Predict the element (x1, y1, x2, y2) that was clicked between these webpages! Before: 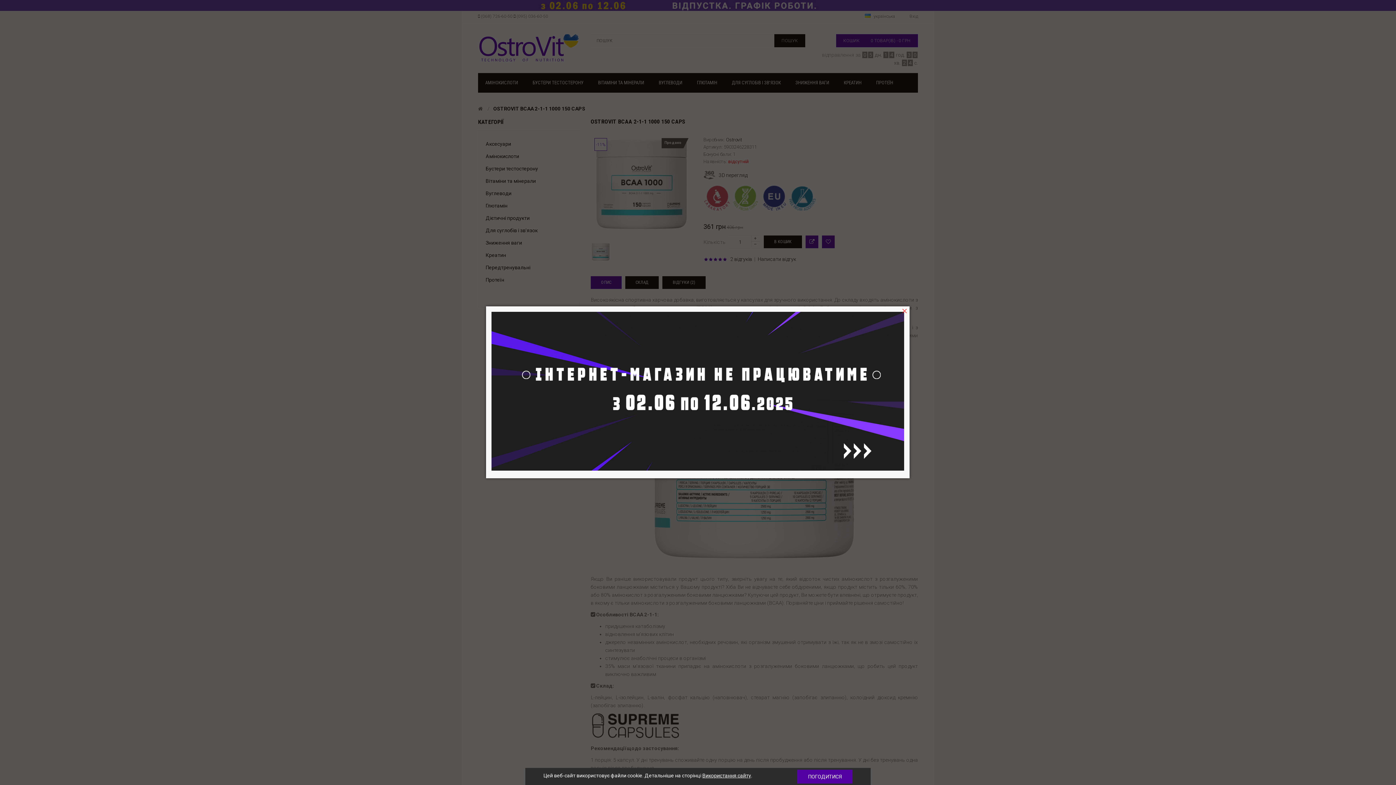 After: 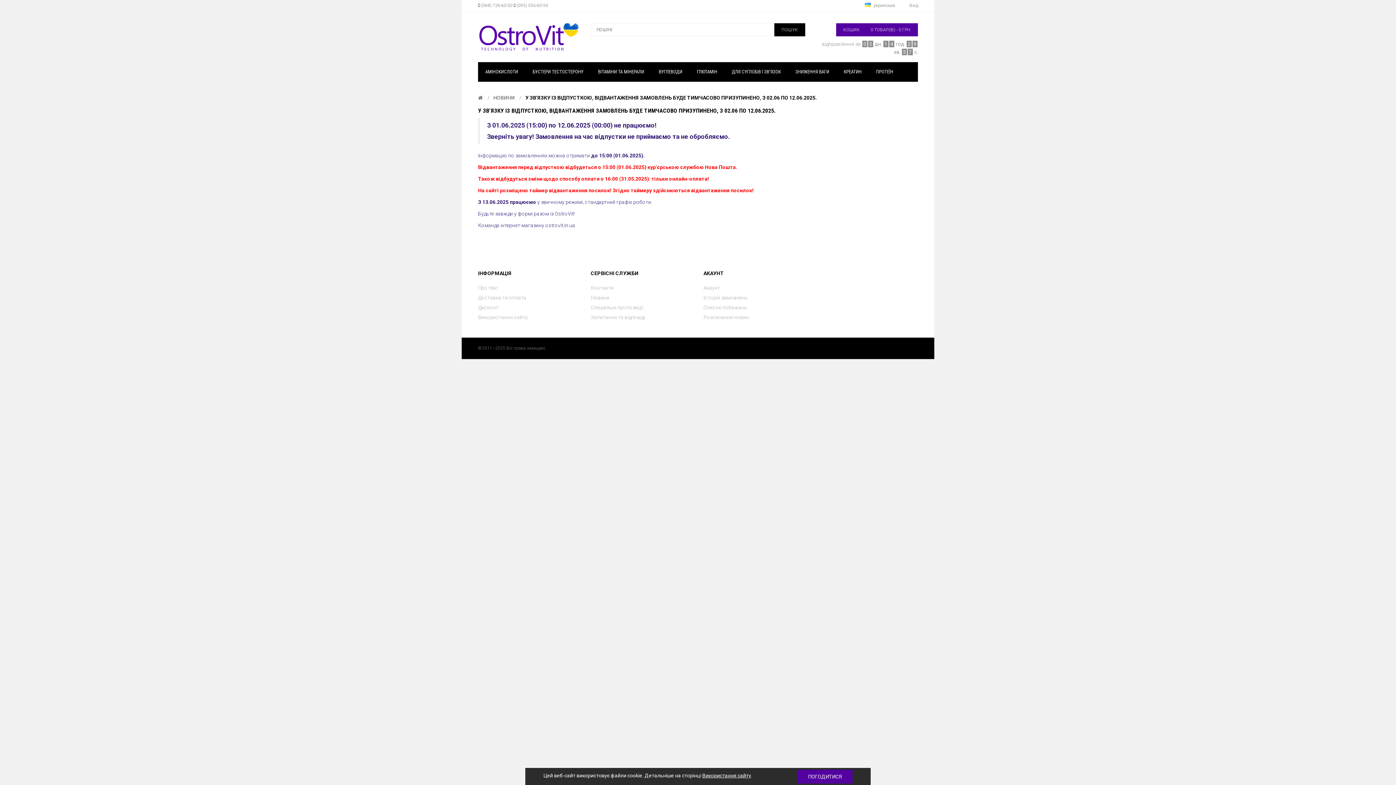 Action: bbox: (491, 466, 904, 471)